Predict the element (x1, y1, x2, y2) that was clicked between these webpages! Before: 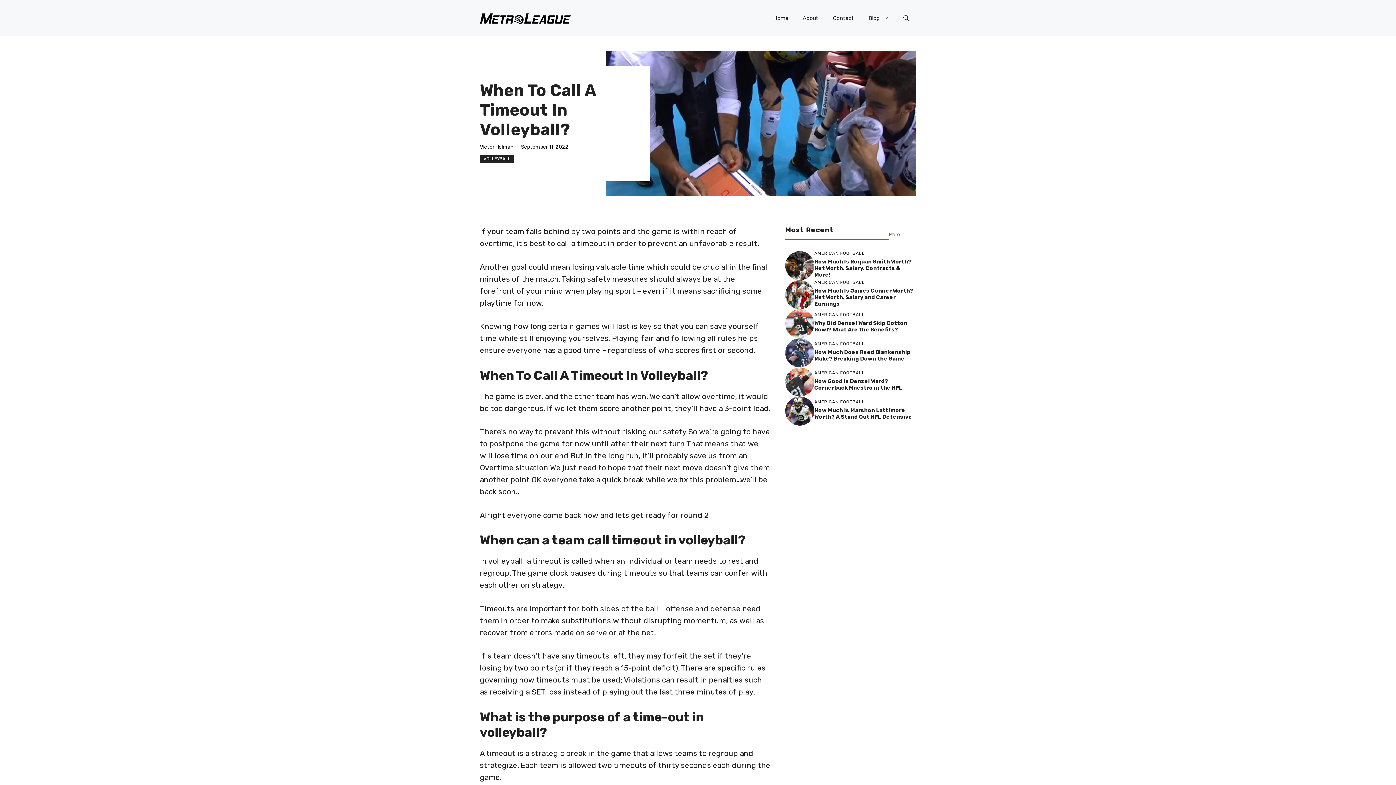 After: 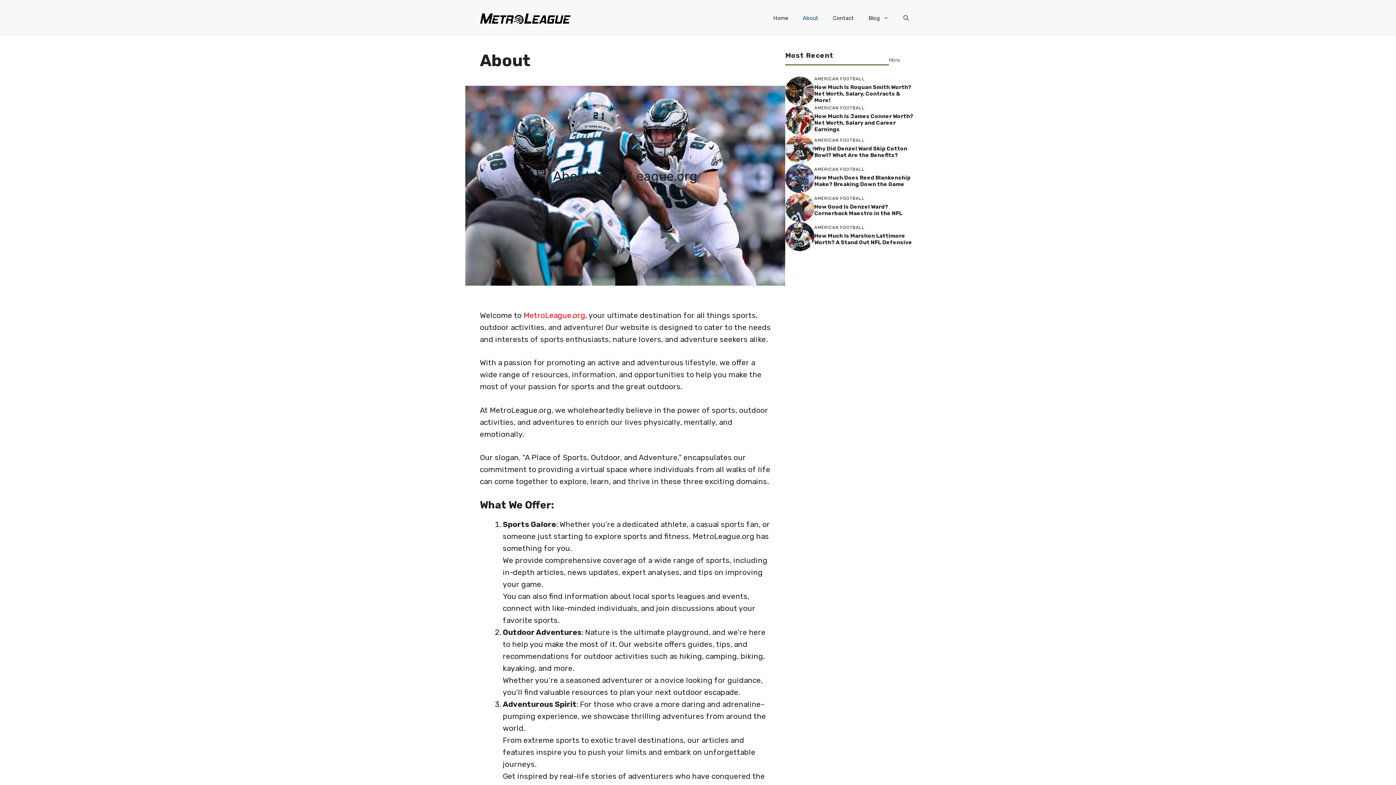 Action: label: About bbox: (795, 7, 825, 29)